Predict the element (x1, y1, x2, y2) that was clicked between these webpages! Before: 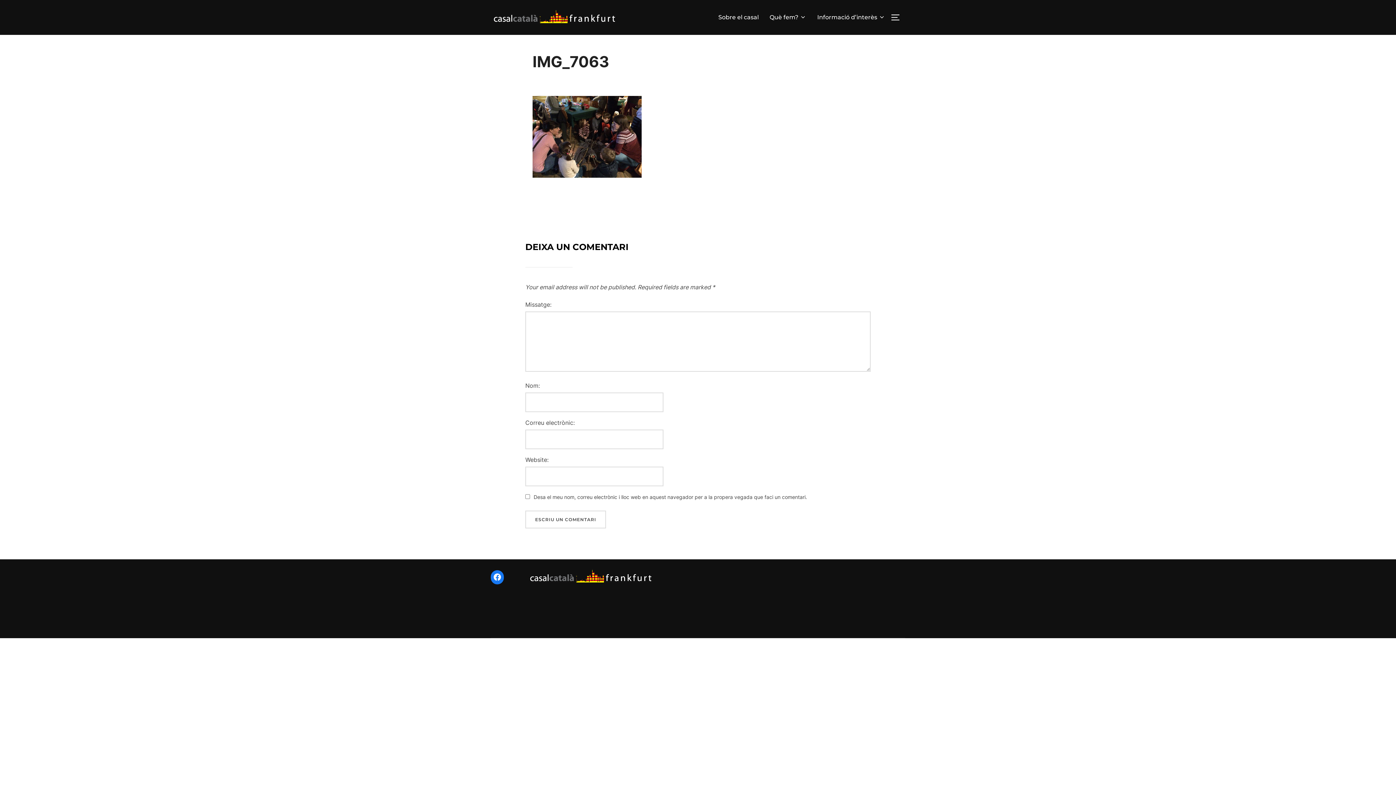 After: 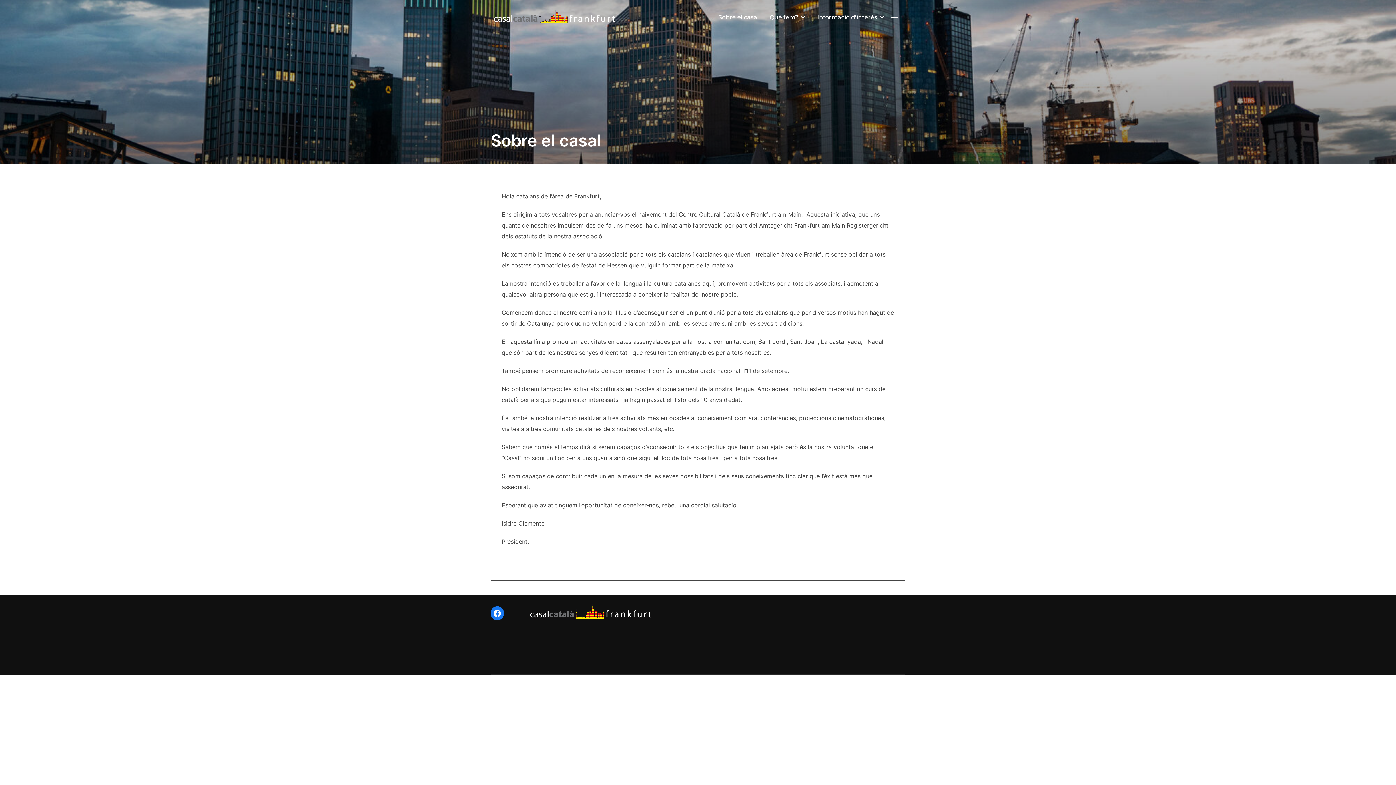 Action: bbox: (718, 10, 758, 24) label: Sobre el casal